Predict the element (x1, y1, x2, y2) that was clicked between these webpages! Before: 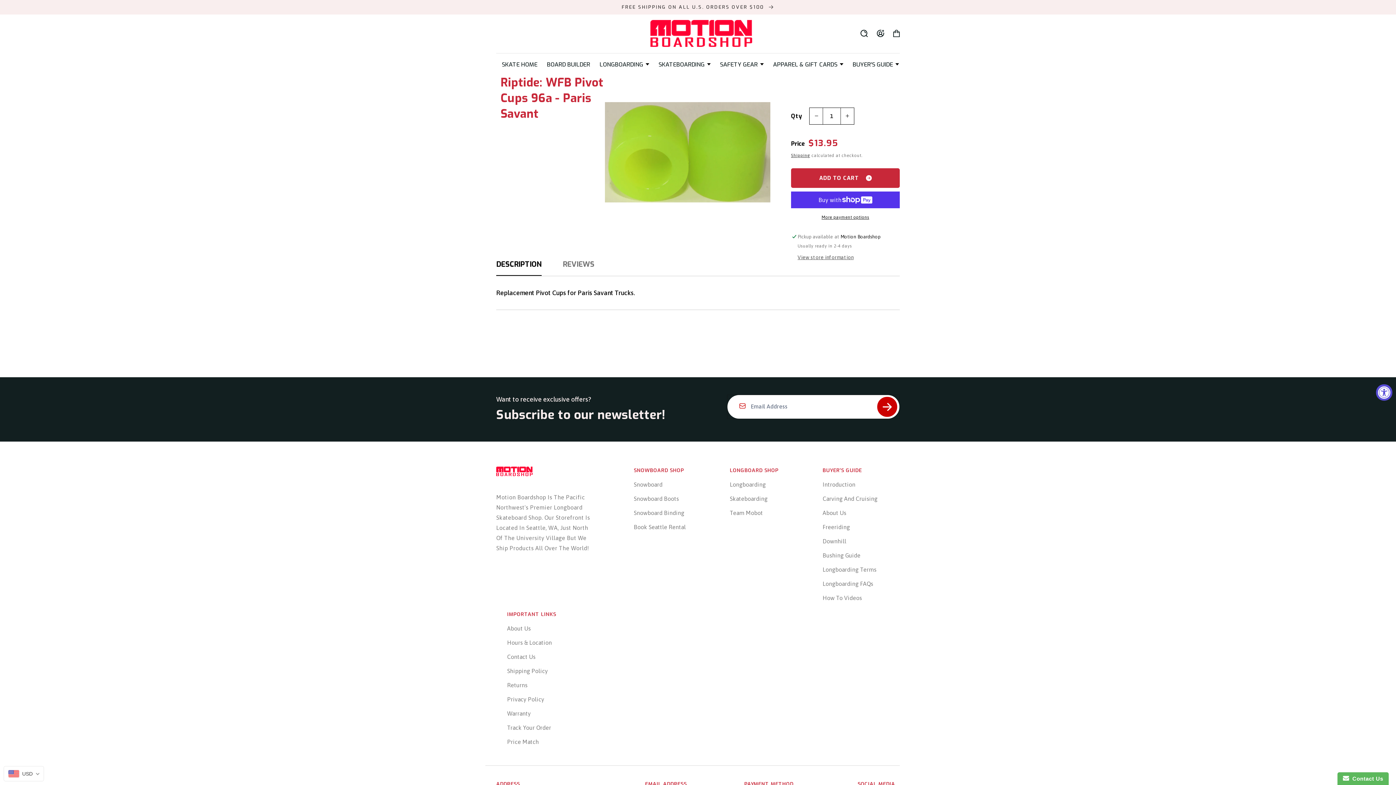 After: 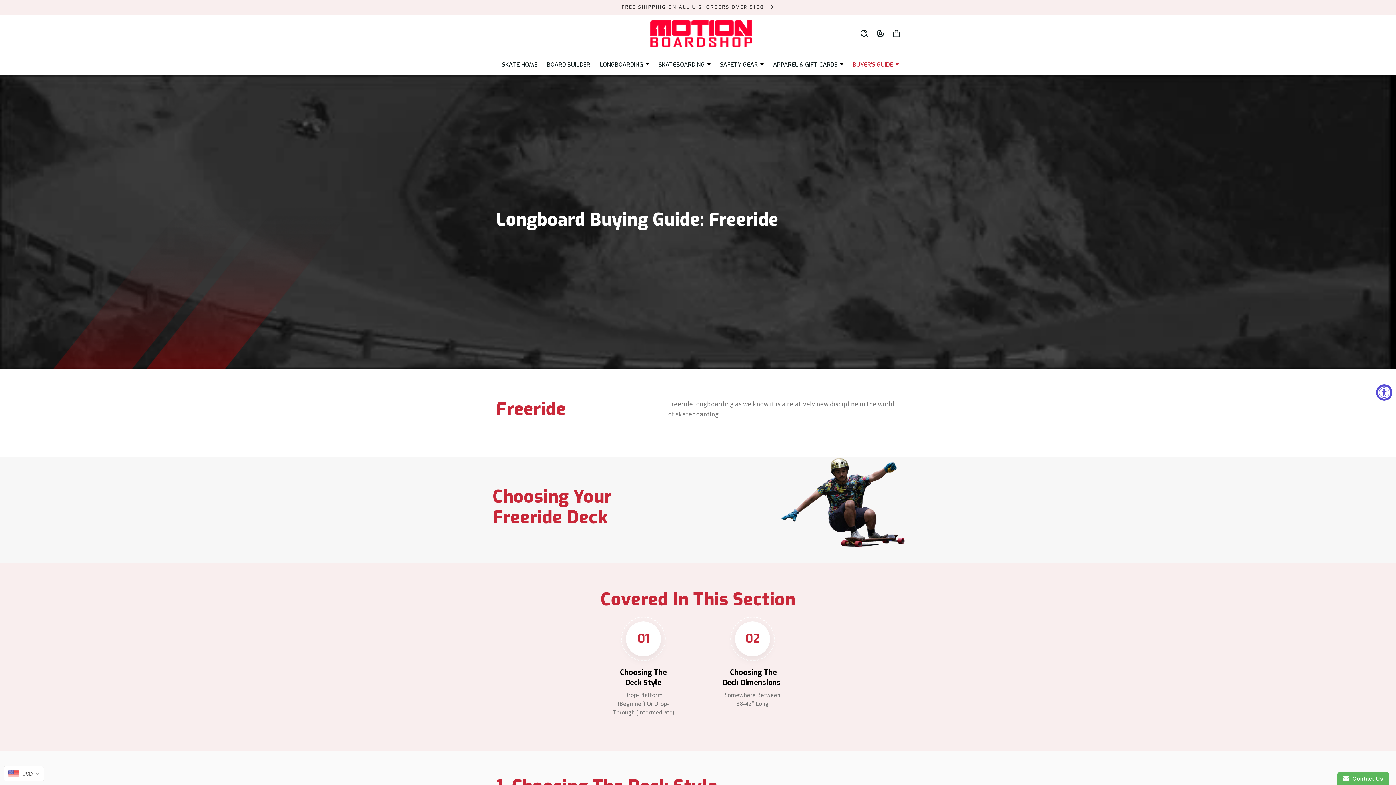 Action: label: Freeriding bbox: (822, 522, 899, 531)